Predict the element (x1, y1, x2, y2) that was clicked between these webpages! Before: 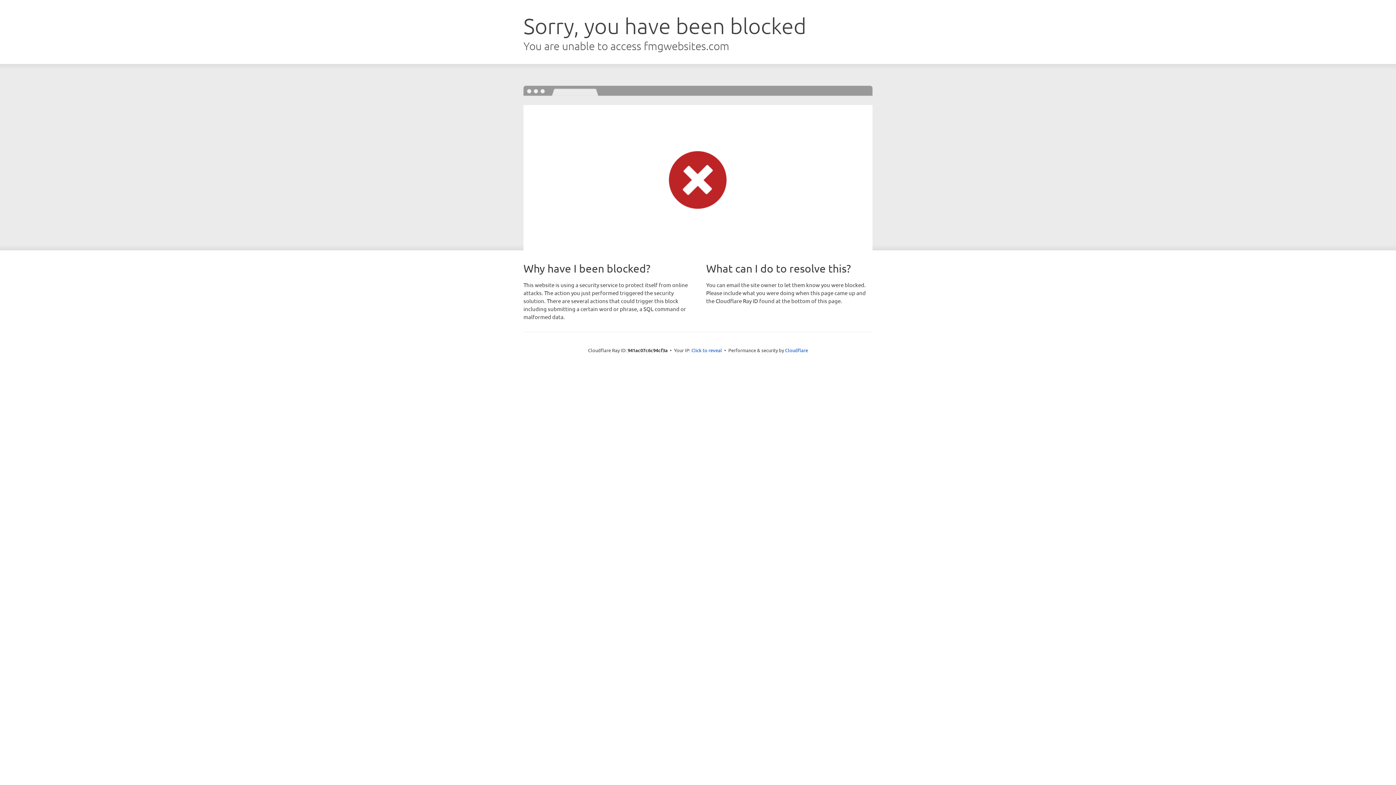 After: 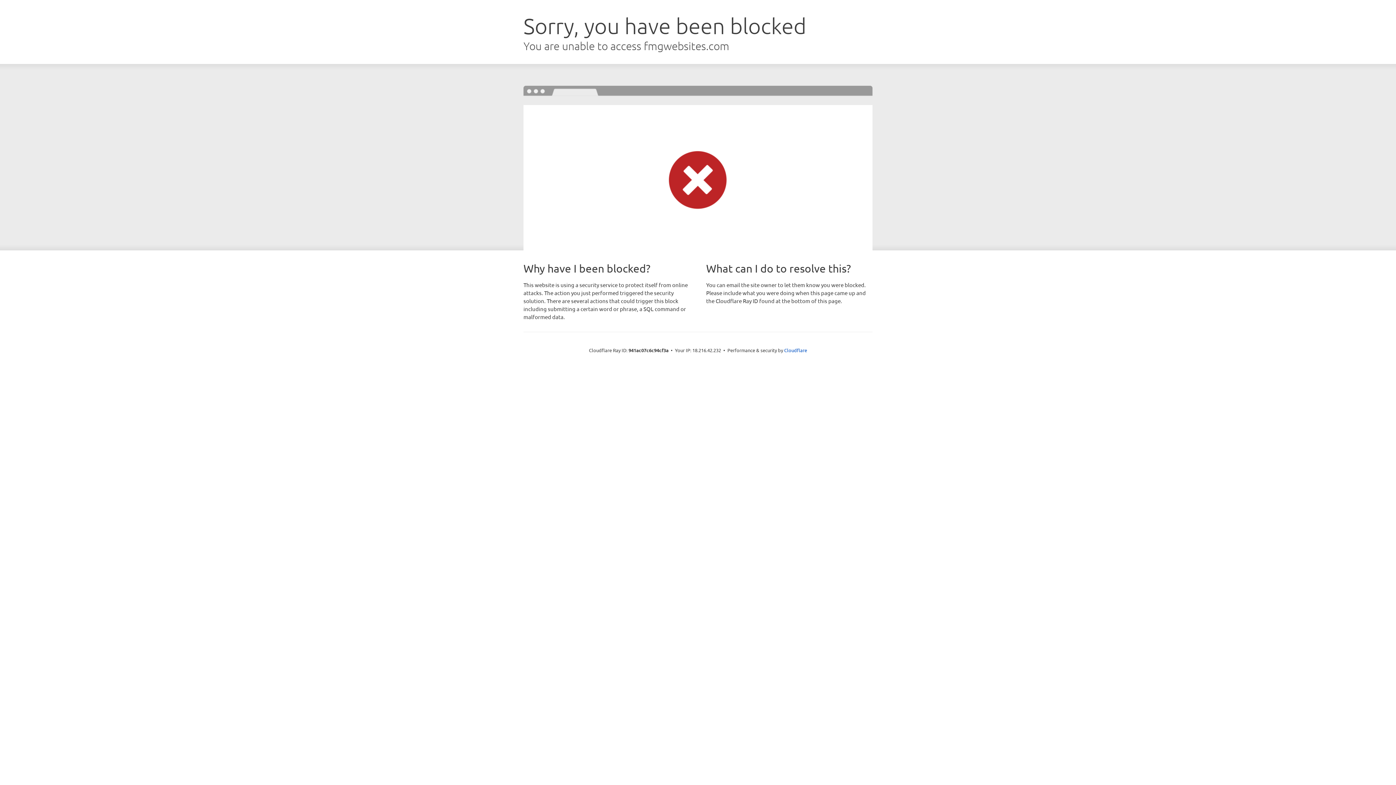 Action: label: Click to reveal bbox: (691, 346, 722, 353)